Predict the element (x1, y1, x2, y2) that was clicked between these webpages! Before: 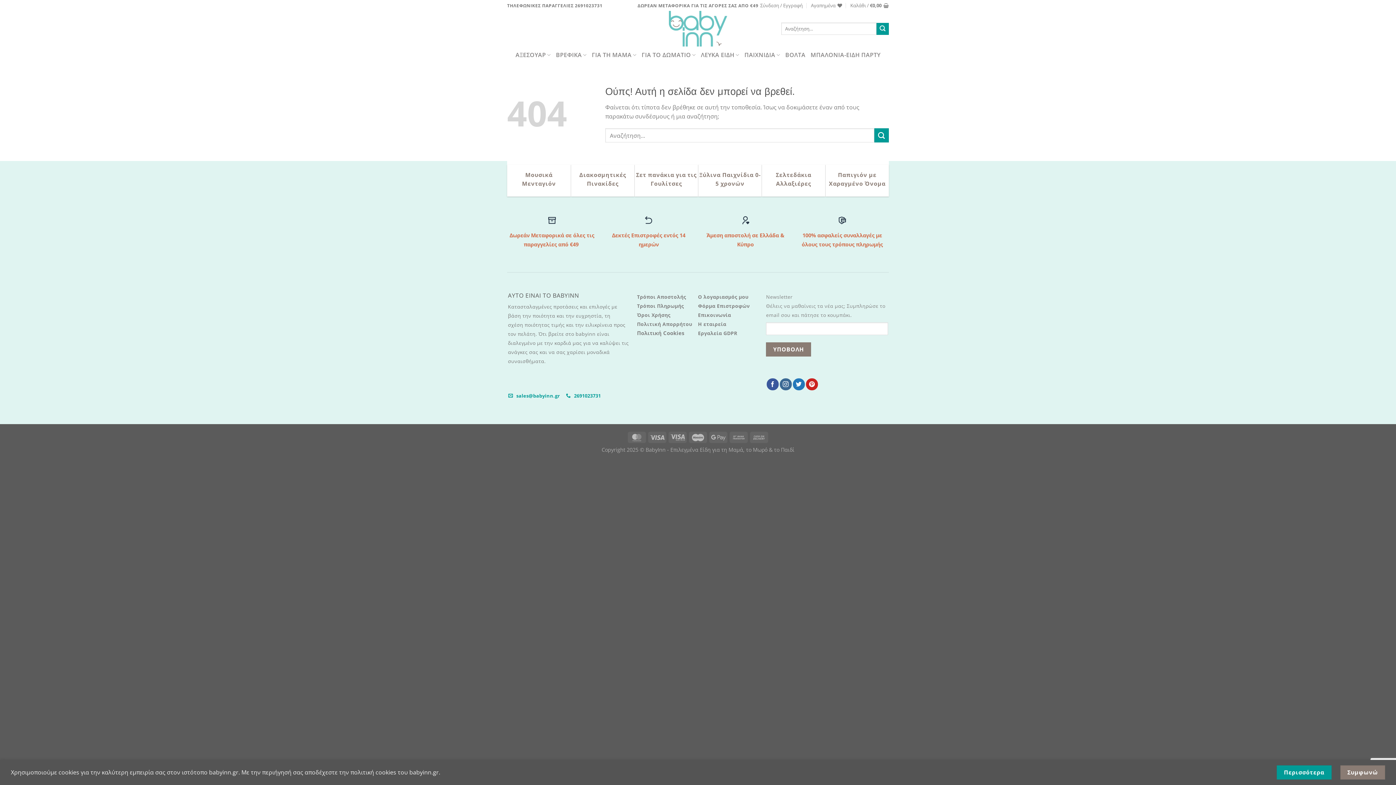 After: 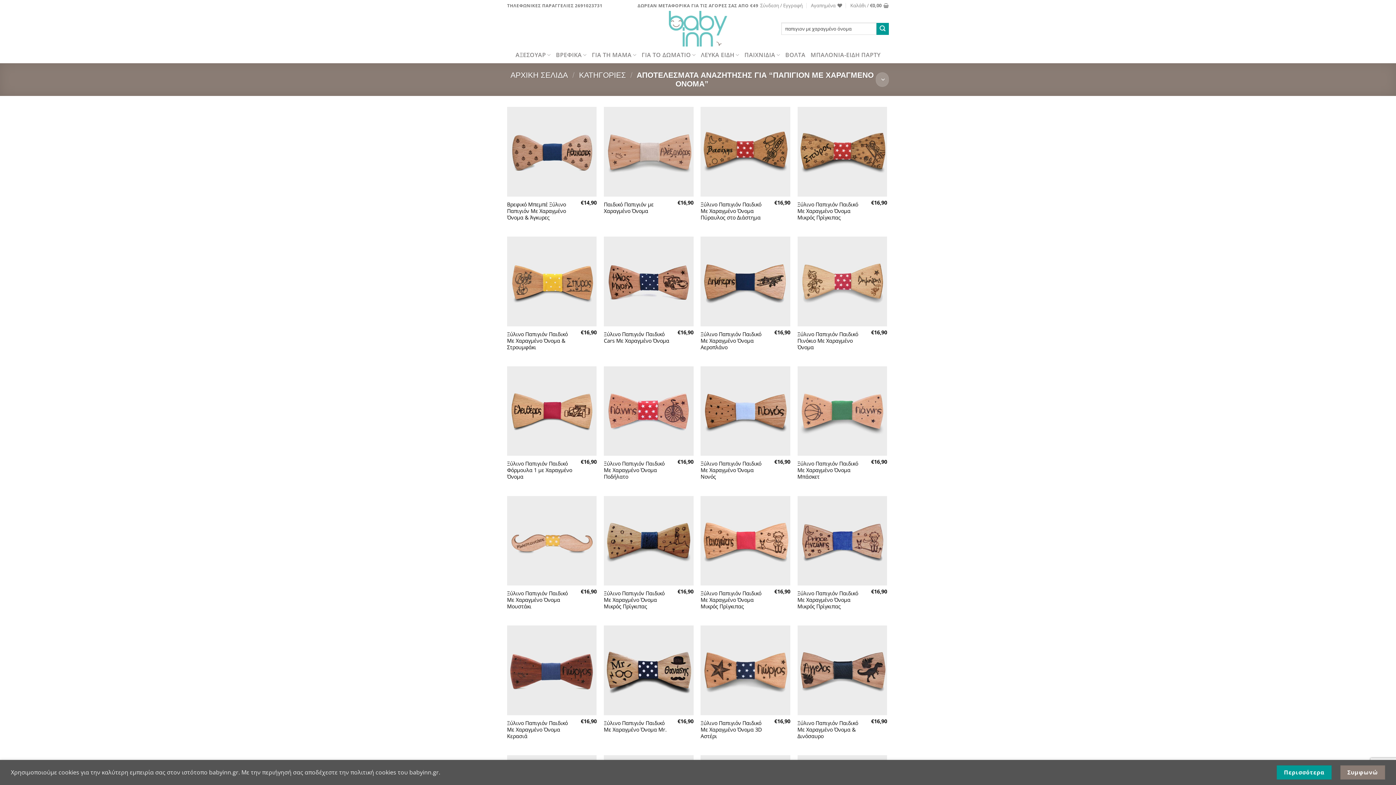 Action: bbox: (825, 170, 889, 190) label: Παπιγιόν με Χαραγμένο Όνομα